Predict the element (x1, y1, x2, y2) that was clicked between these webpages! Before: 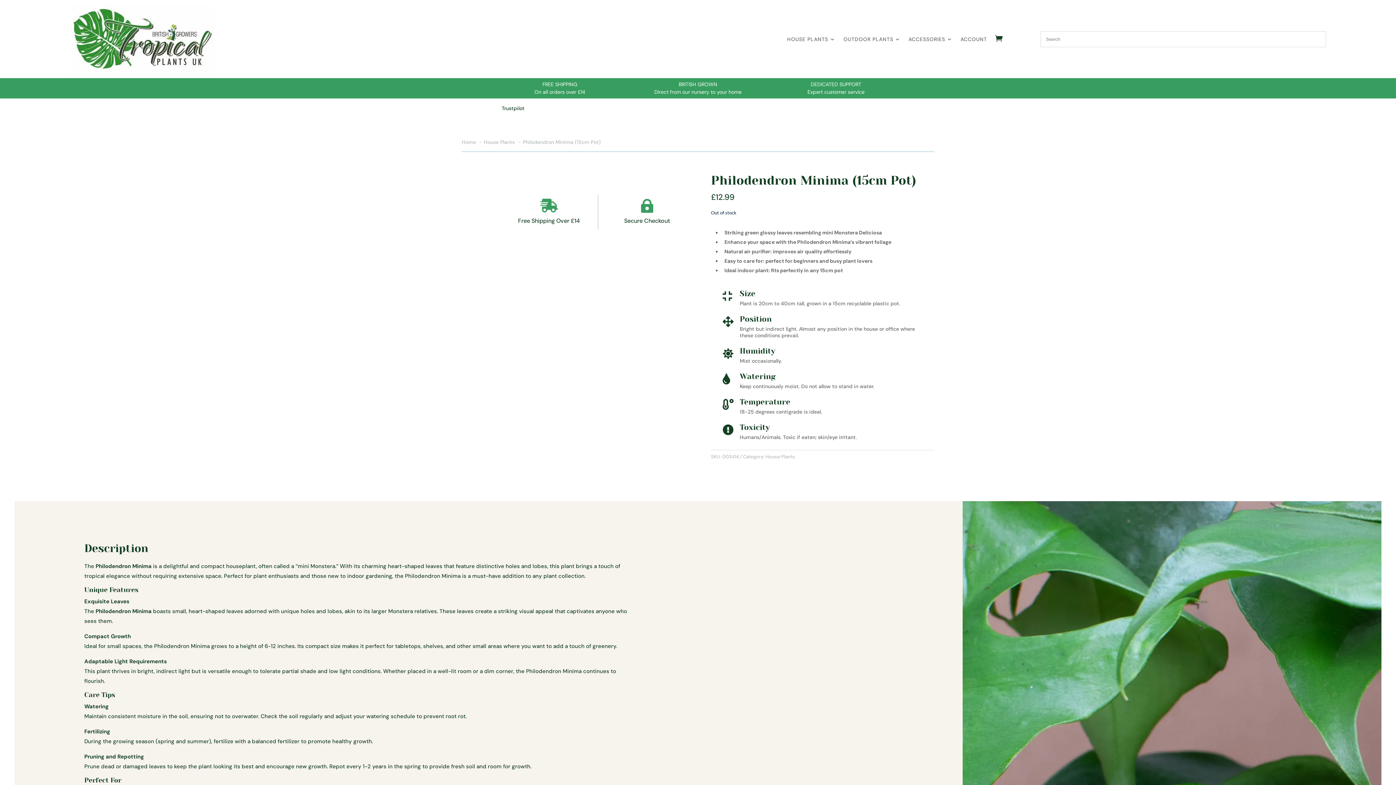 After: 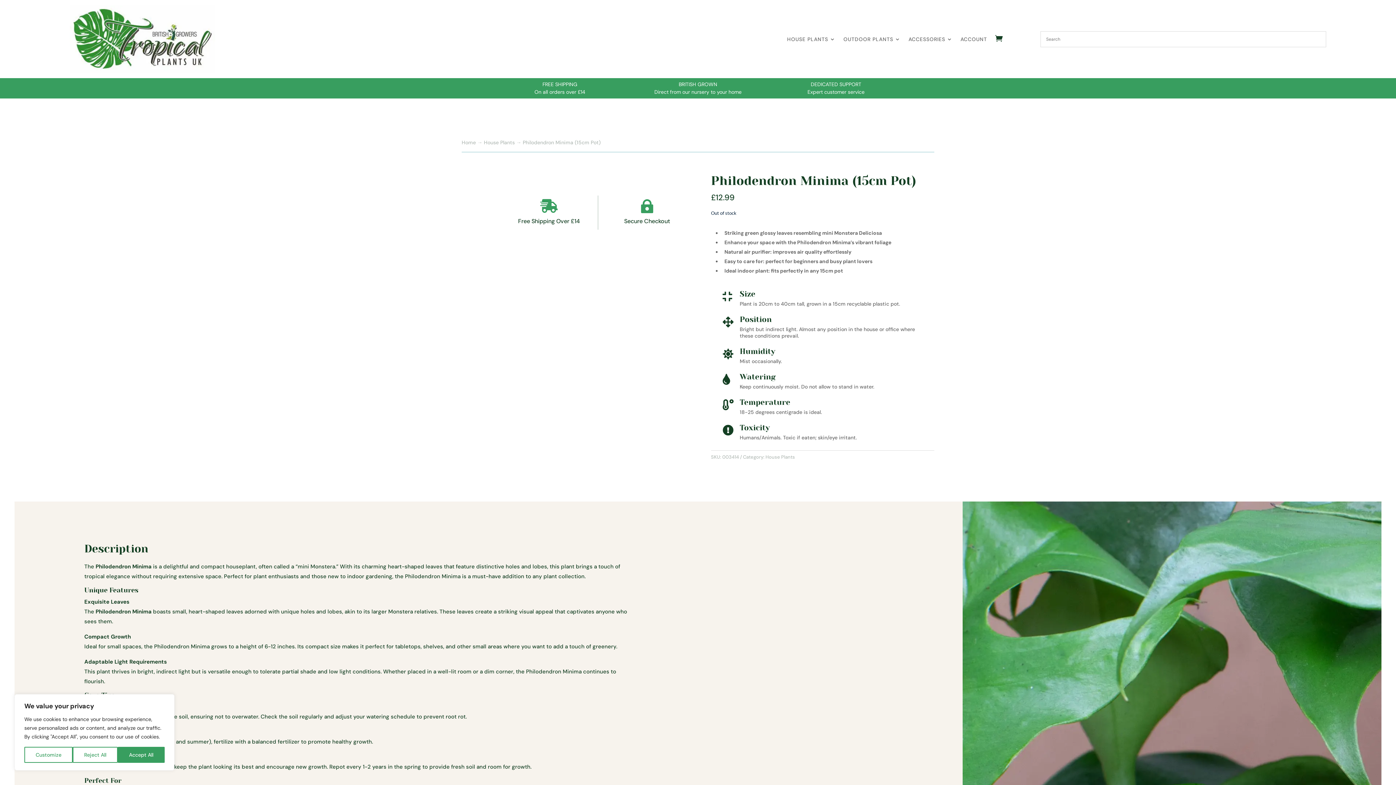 Action: bbox: (501, 105, 524, 111) label: Trustpilot